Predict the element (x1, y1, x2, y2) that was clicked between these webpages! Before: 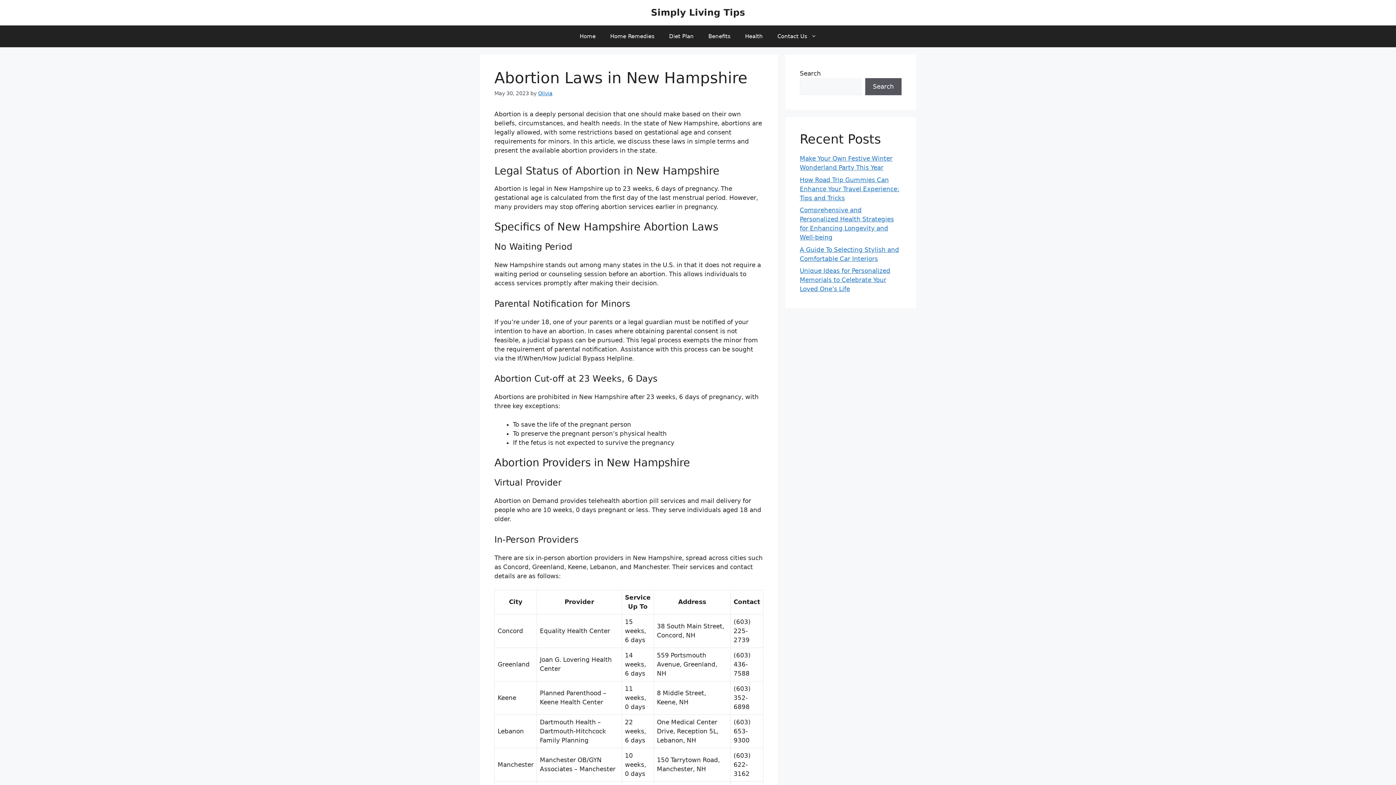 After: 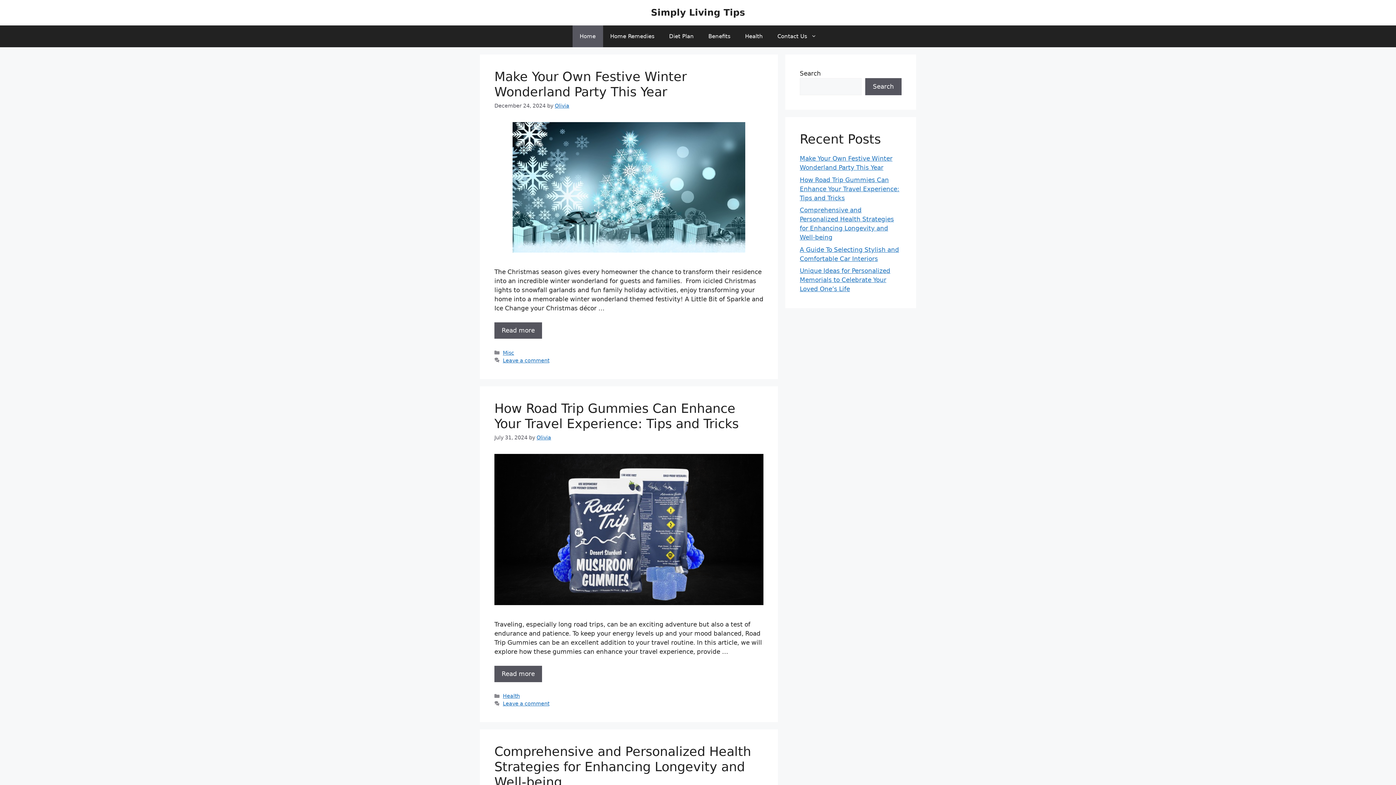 Action: bbox: (538, 90, 552, 96) label: Olivia